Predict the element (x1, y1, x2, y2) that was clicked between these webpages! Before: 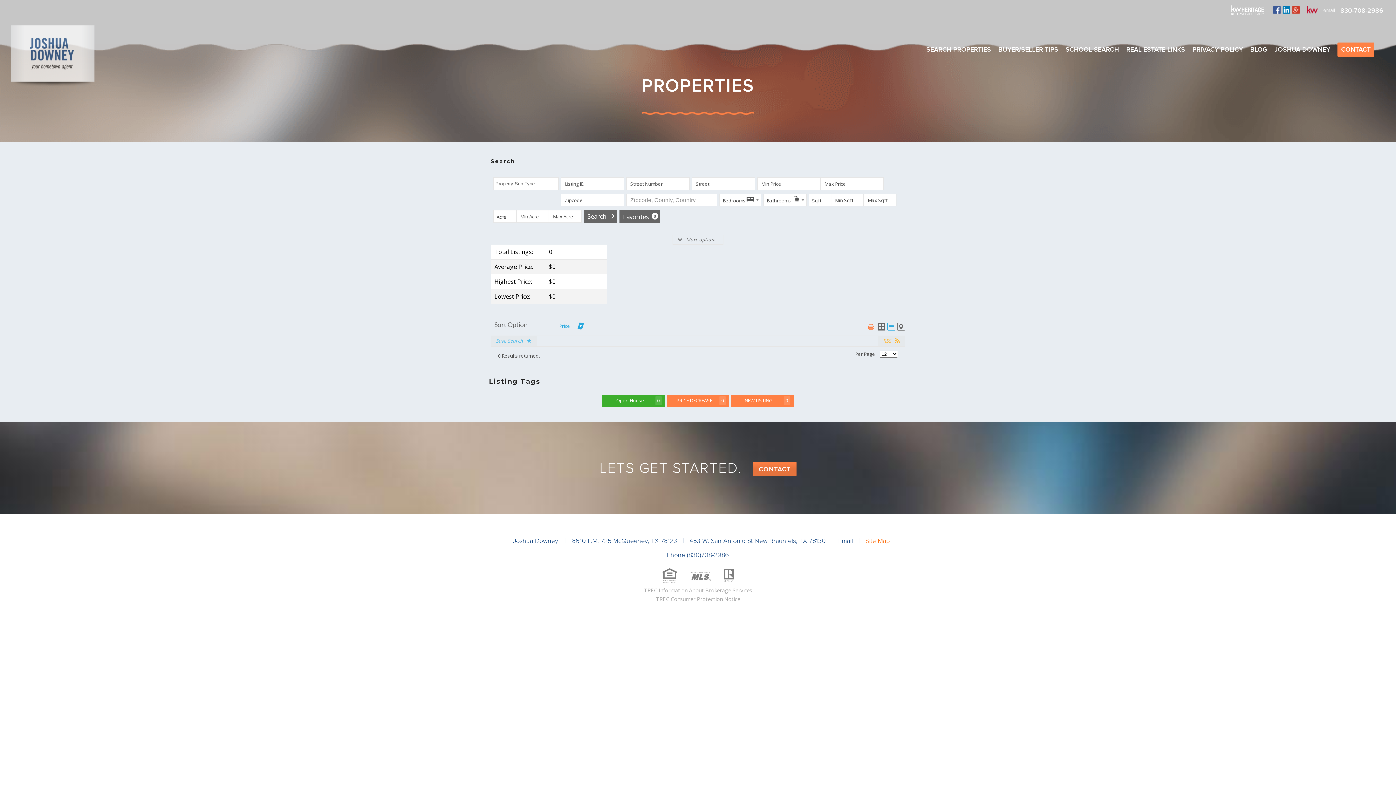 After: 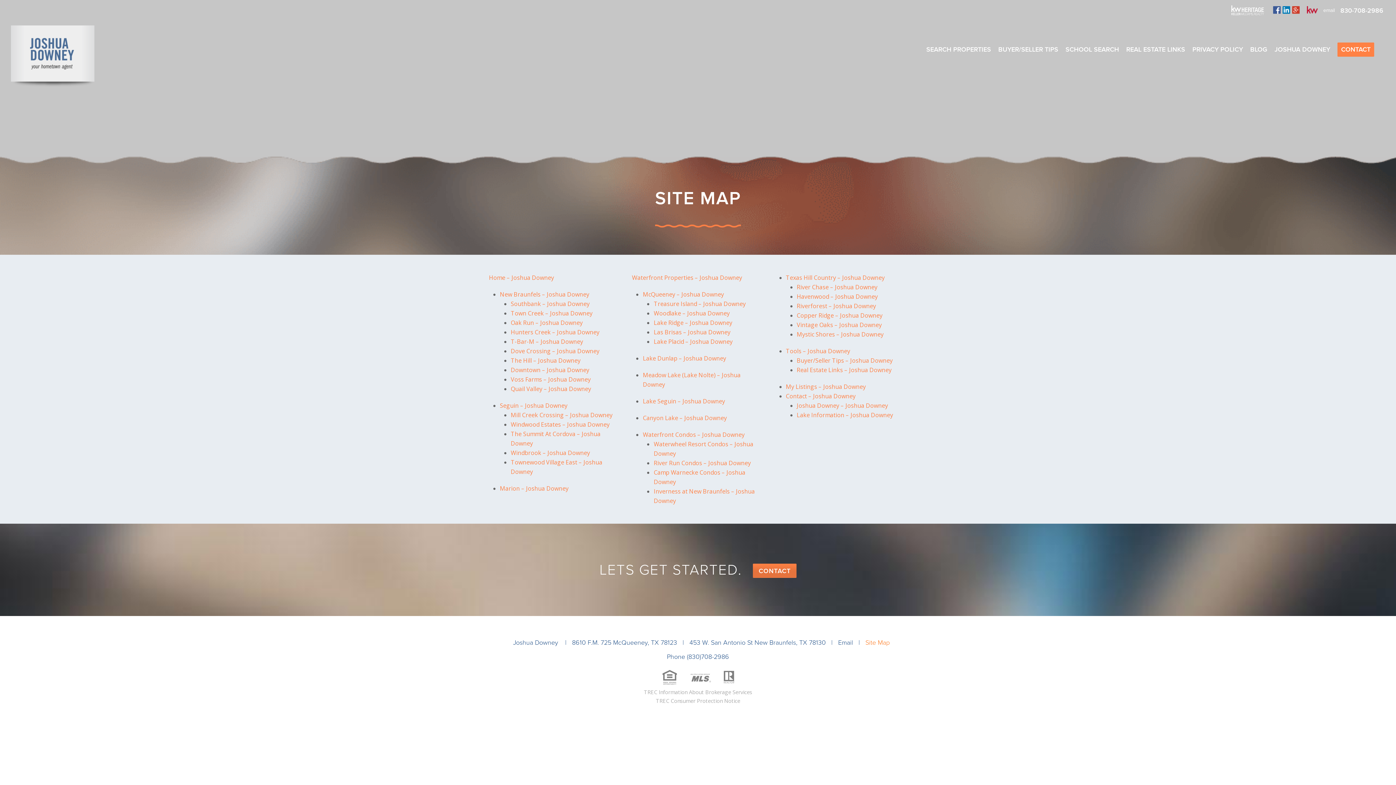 Action: bbox: (865, 537, 890, 545) label: Site Map